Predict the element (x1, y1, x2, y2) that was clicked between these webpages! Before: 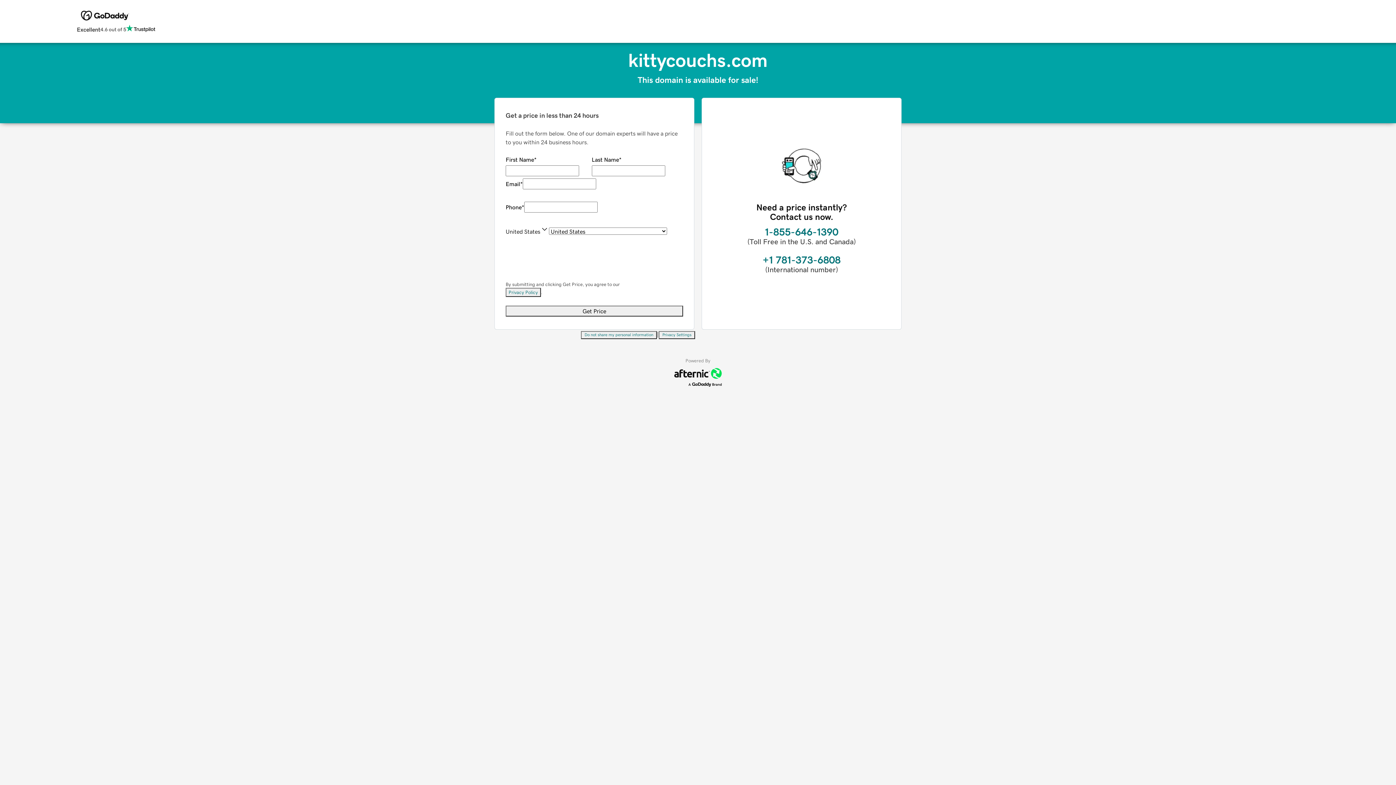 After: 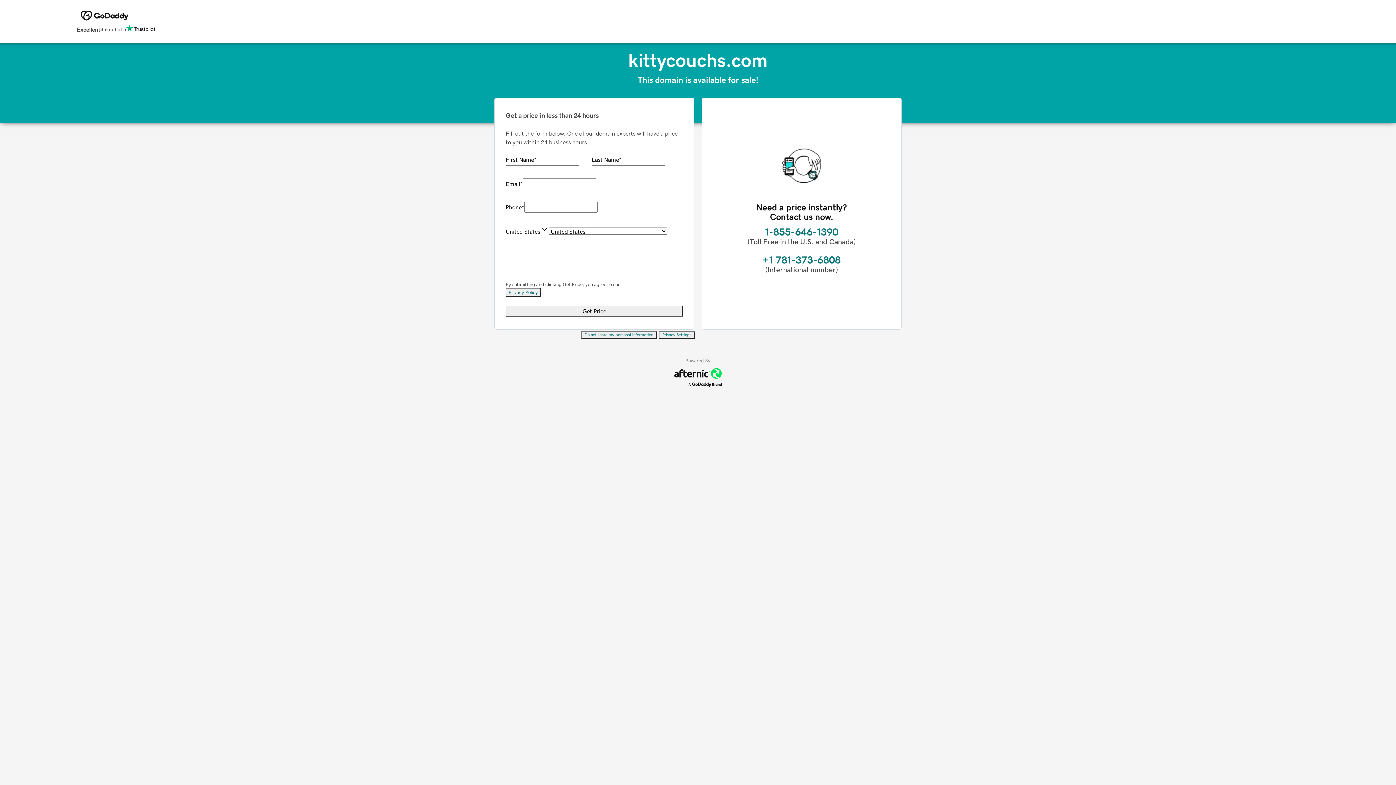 Action: bbox: (658, 331, 695, 339) label: Privacy Settings